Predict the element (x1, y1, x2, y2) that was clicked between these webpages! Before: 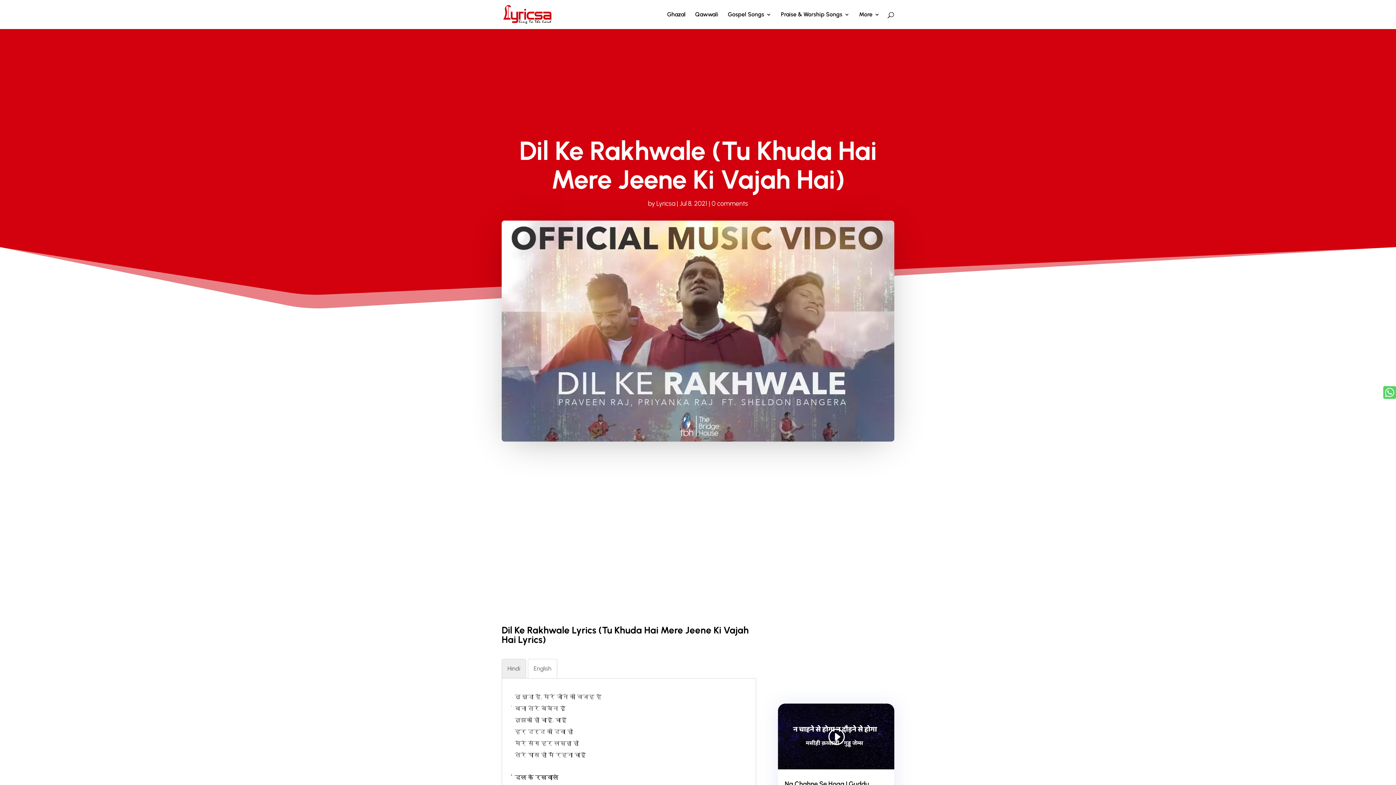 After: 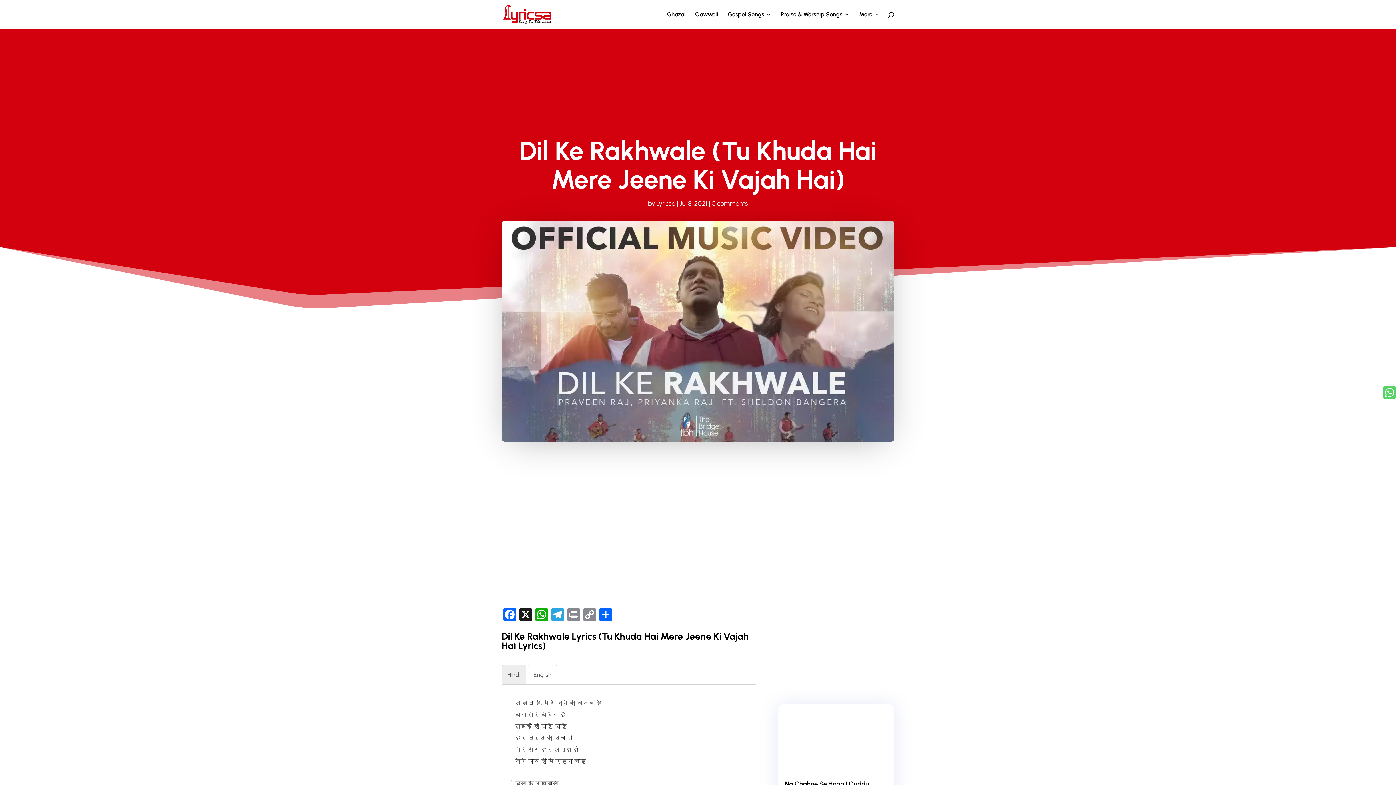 Action: bbox: (827, 727, 845, 746)